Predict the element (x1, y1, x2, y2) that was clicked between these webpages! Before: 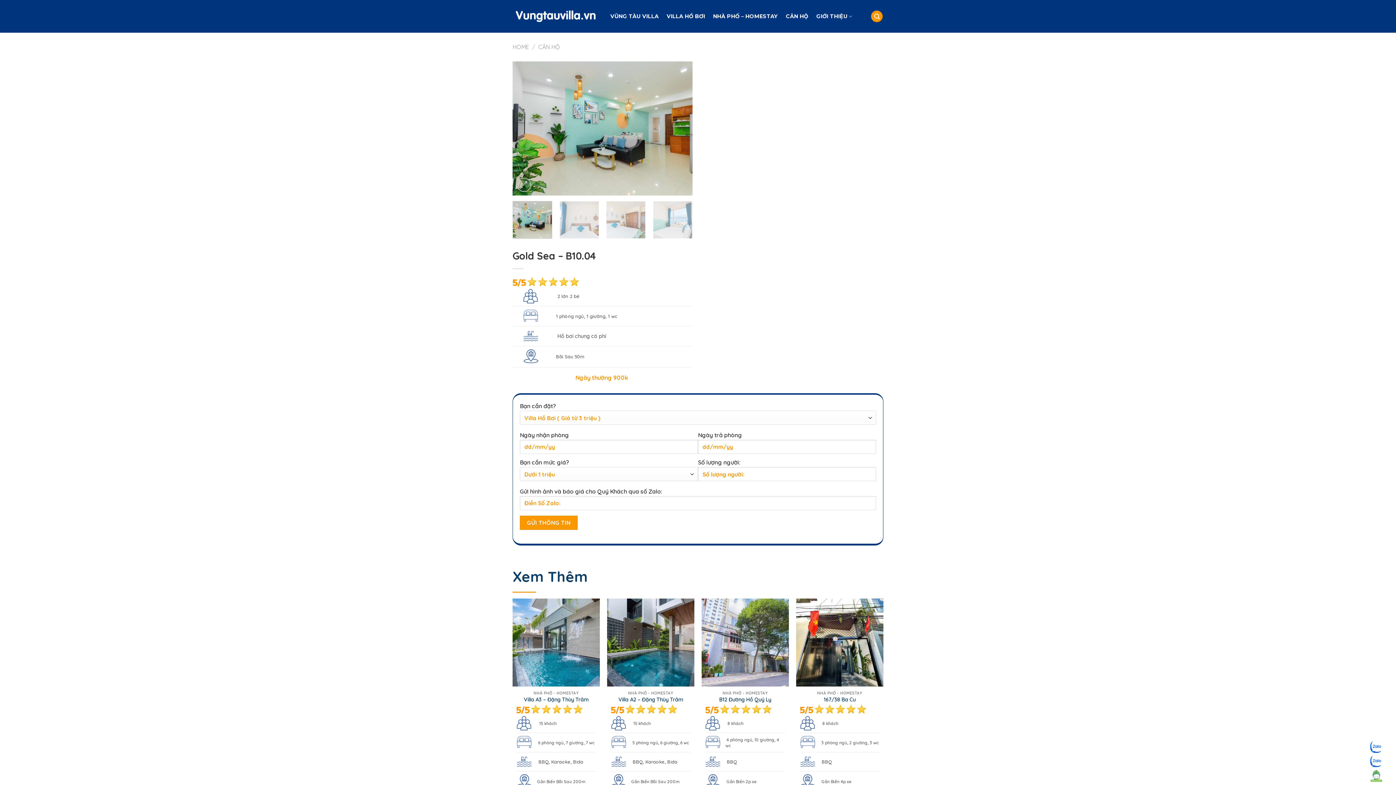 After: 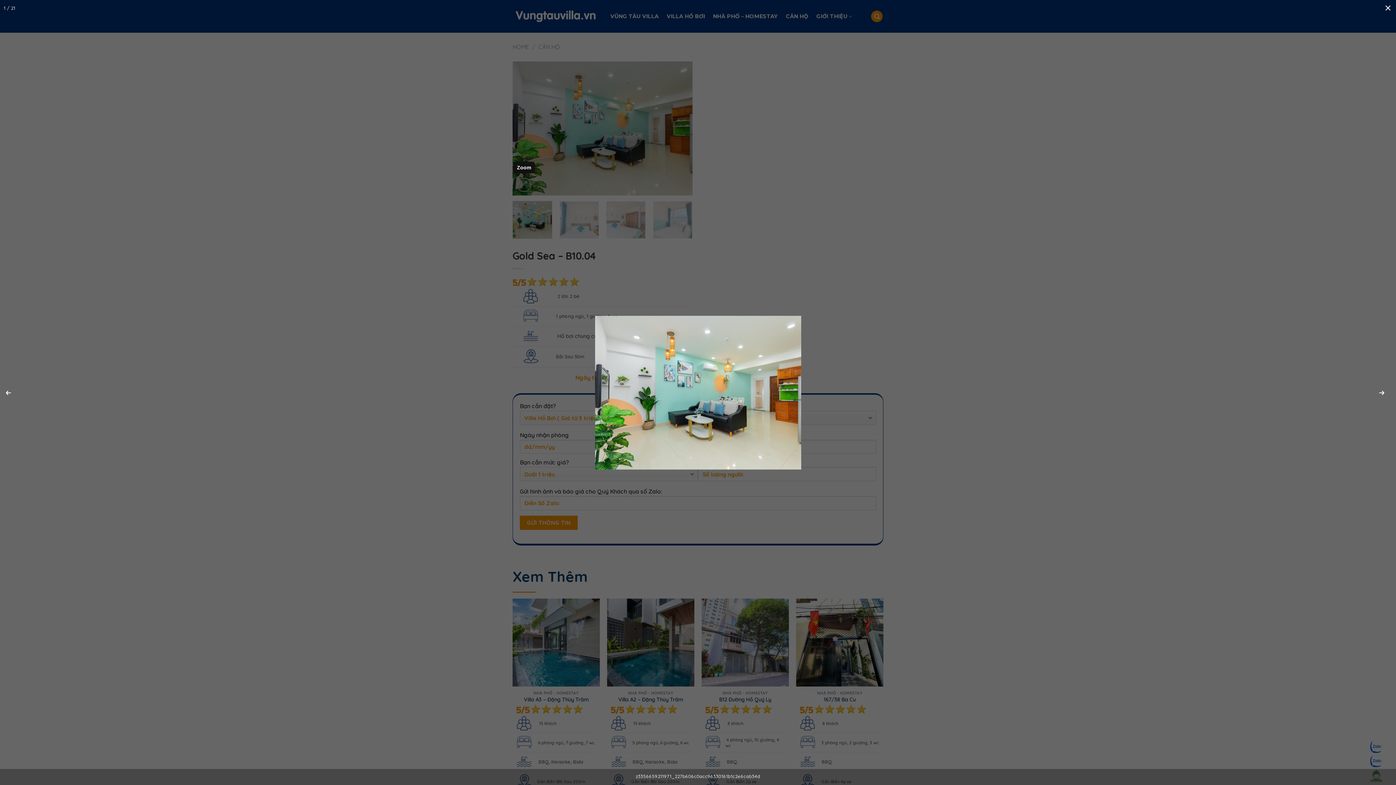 Action: bbox: (517, 177, 531, 192)